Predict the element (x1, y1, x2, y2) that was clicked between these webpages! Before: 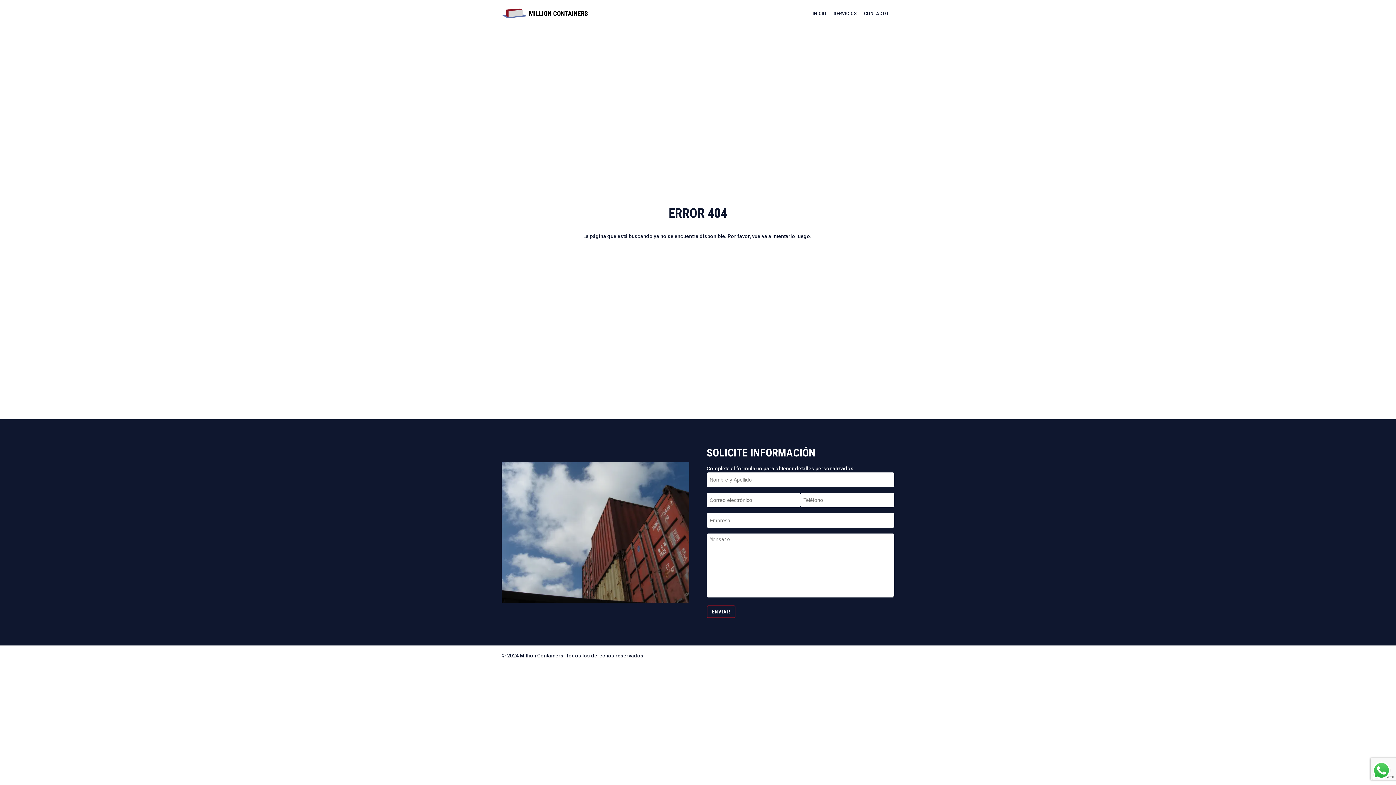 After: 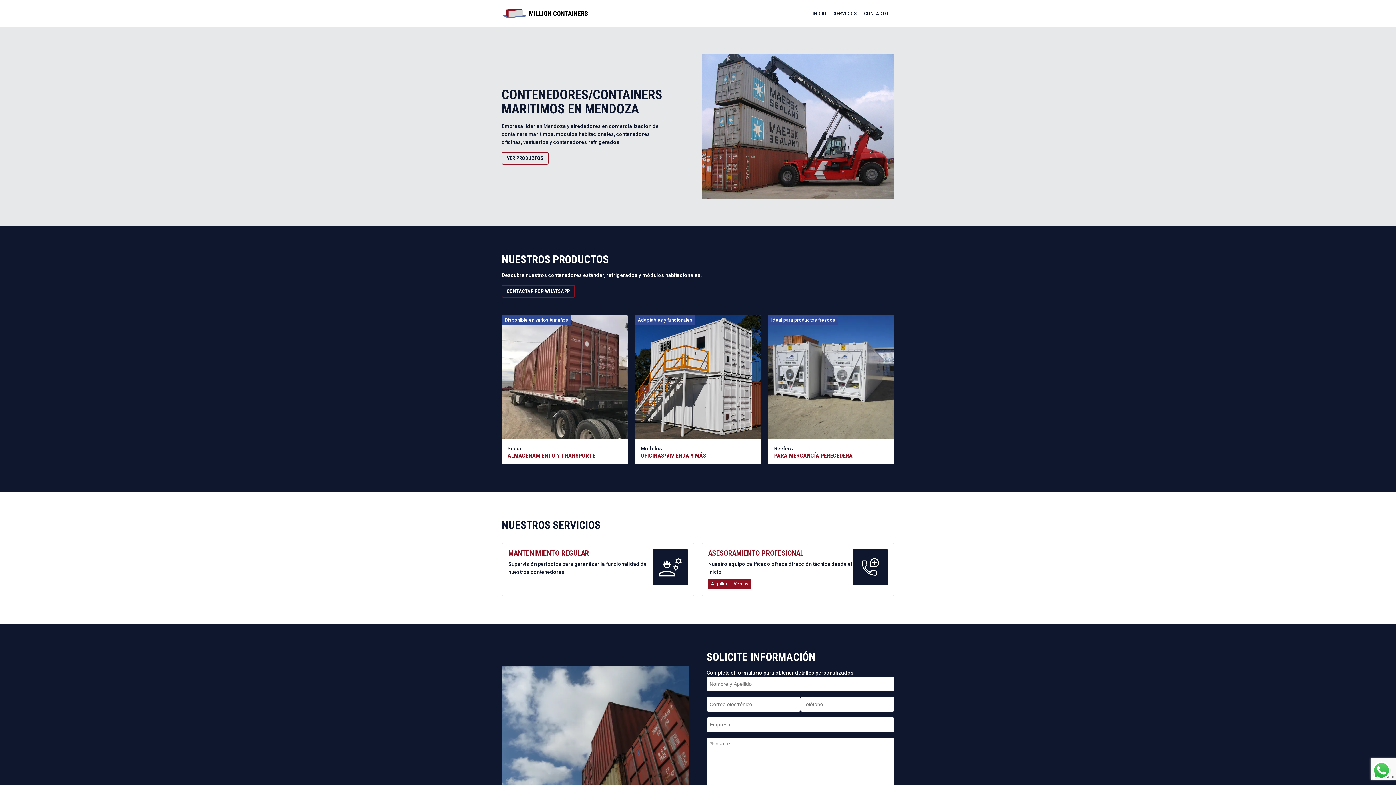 Action: label: INICIO bbox: (805, 5, 826, 21)